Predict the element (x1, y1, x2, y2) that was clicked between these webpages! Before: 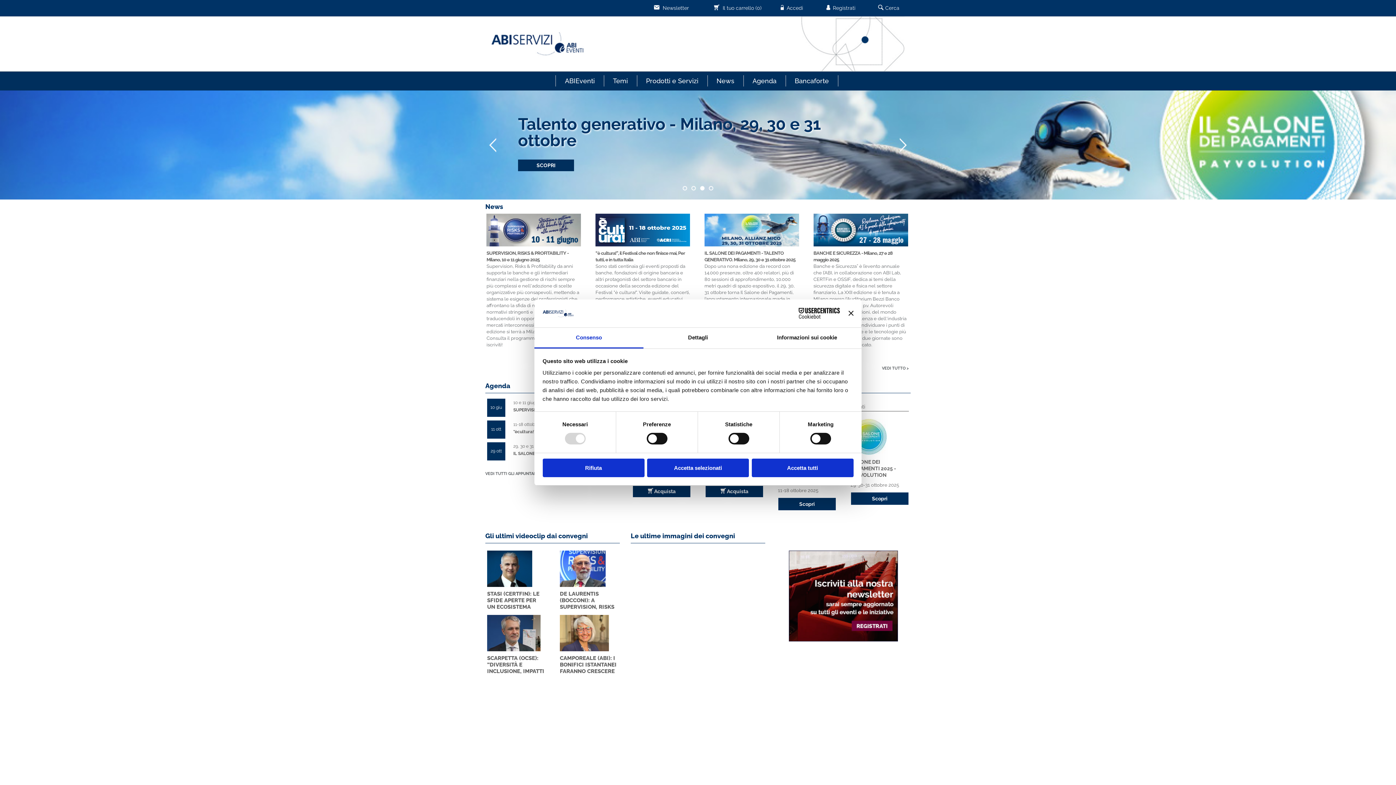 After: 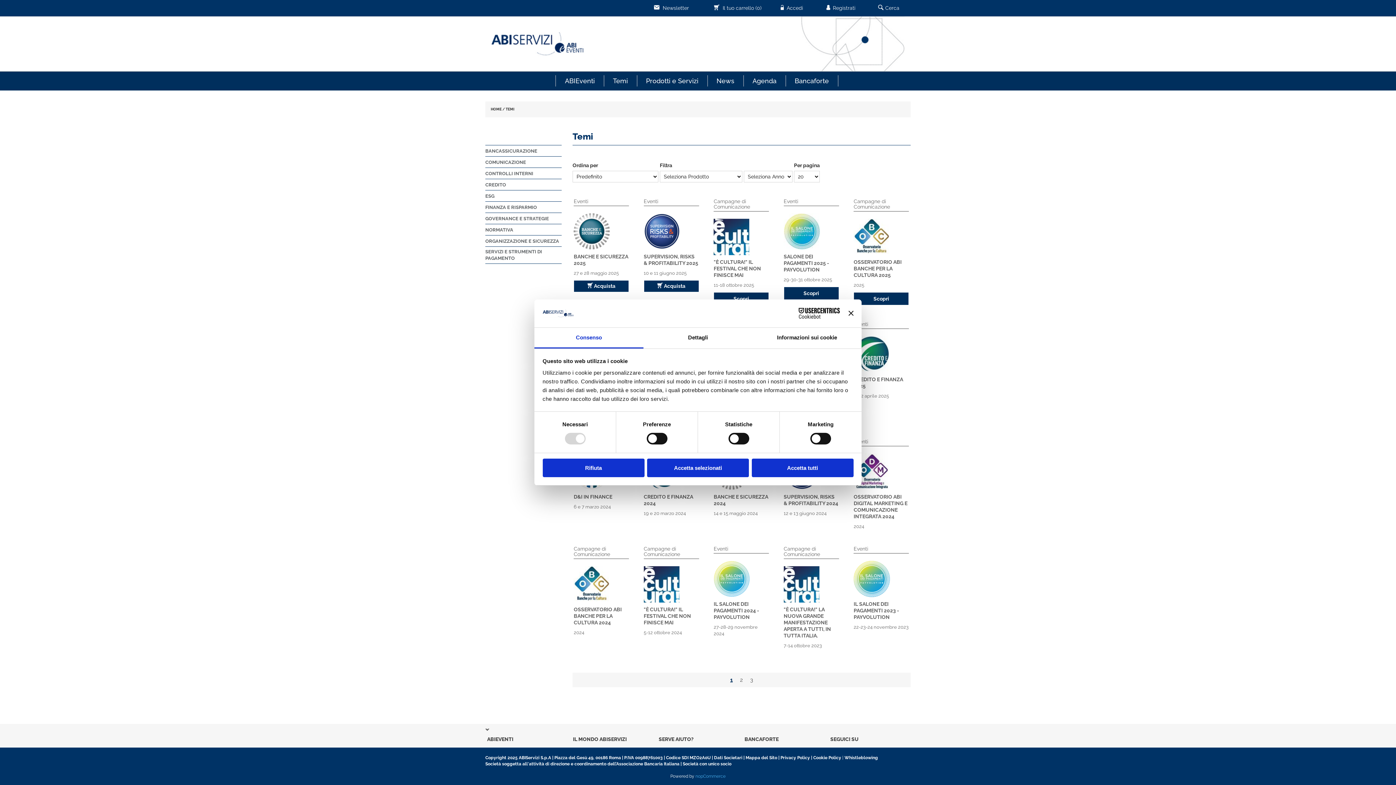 Action: label: Temi bbox: (604, 75, 637, 86)